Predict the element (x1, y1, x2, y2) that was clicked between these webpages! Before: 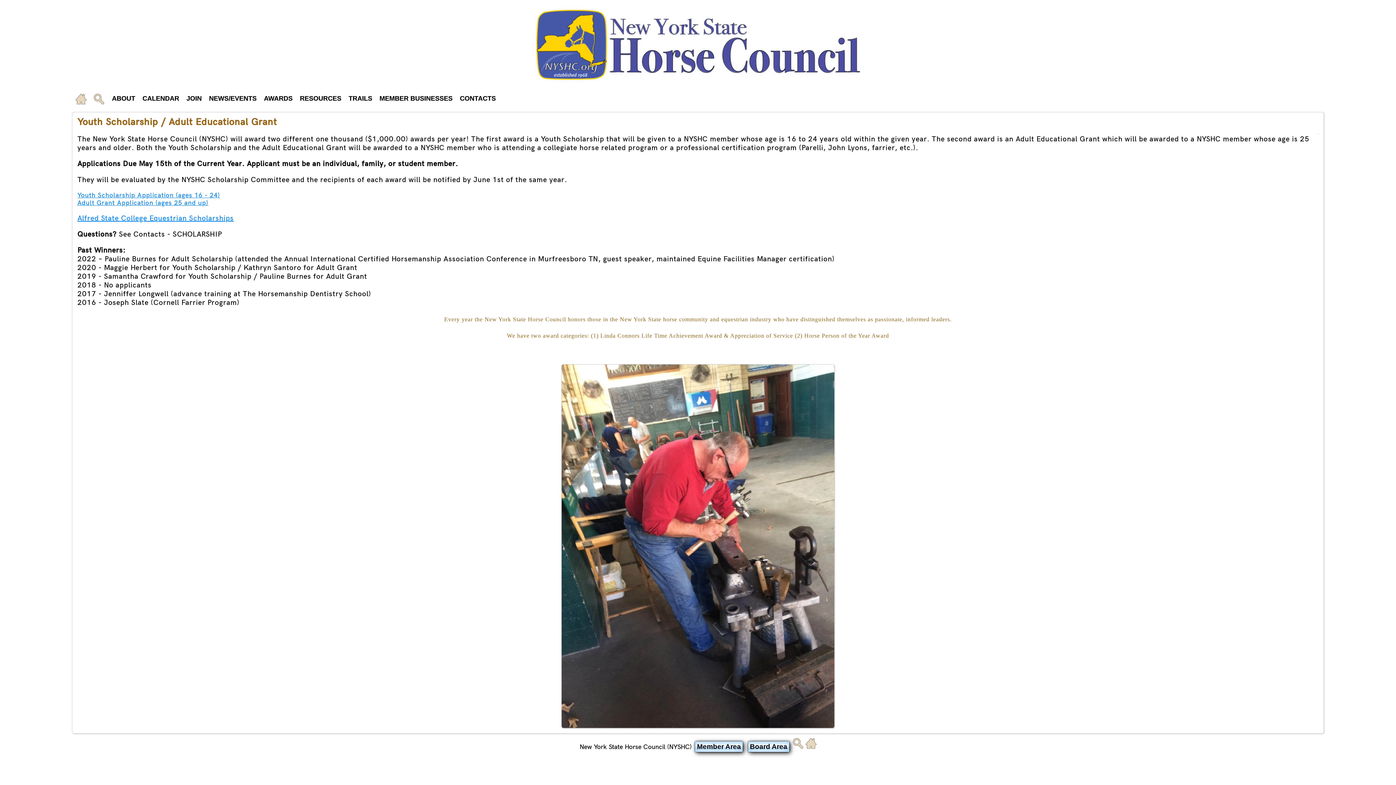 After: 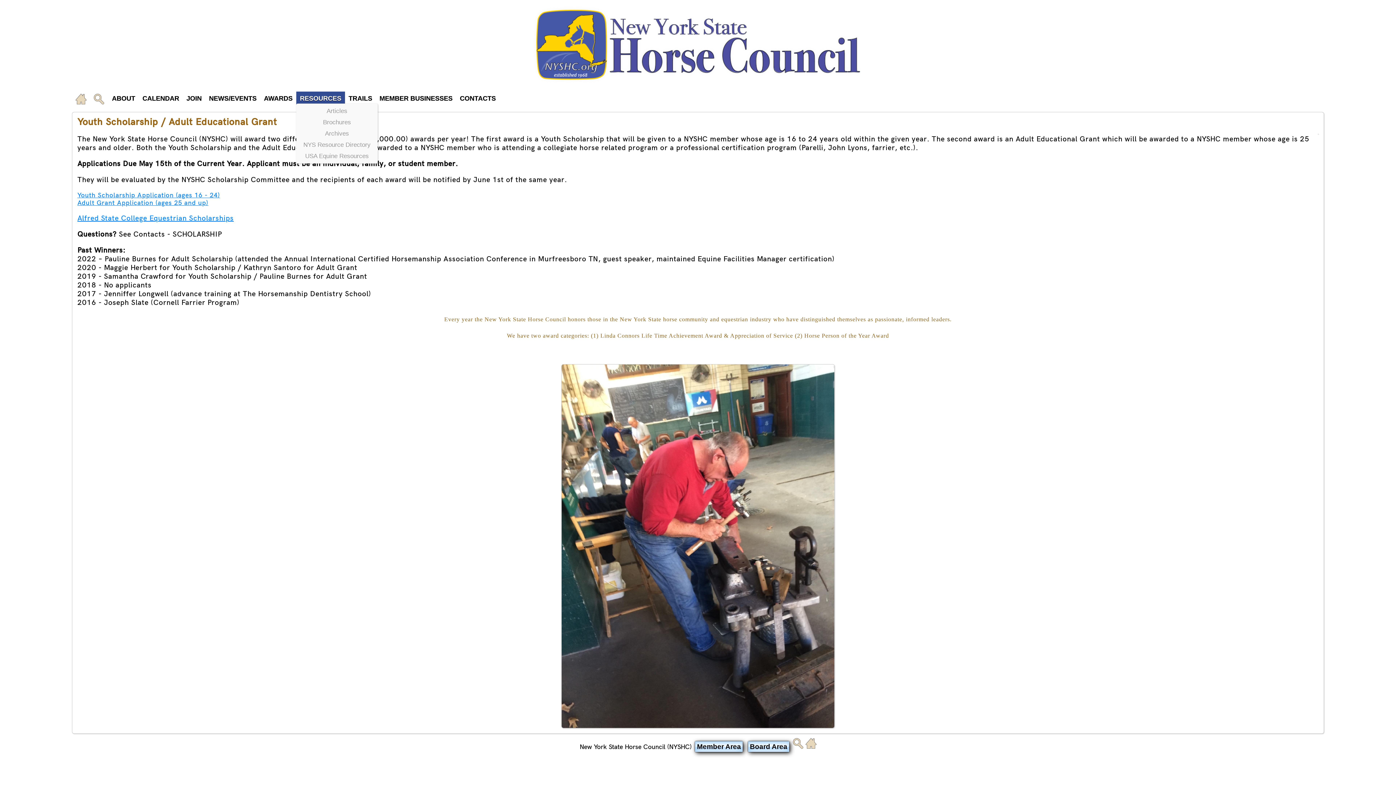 Action: label: RESOURCES bbox: (296, 91, 345, 105)